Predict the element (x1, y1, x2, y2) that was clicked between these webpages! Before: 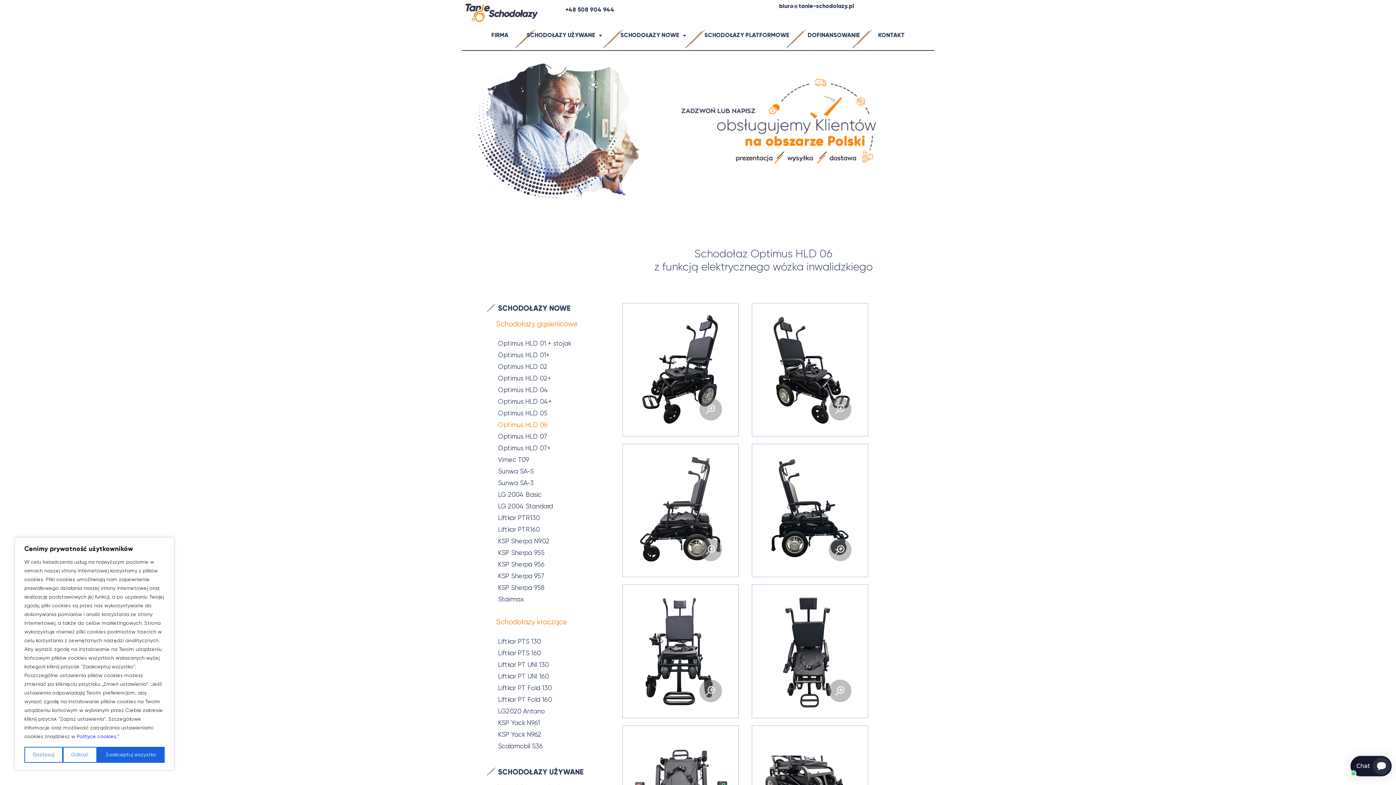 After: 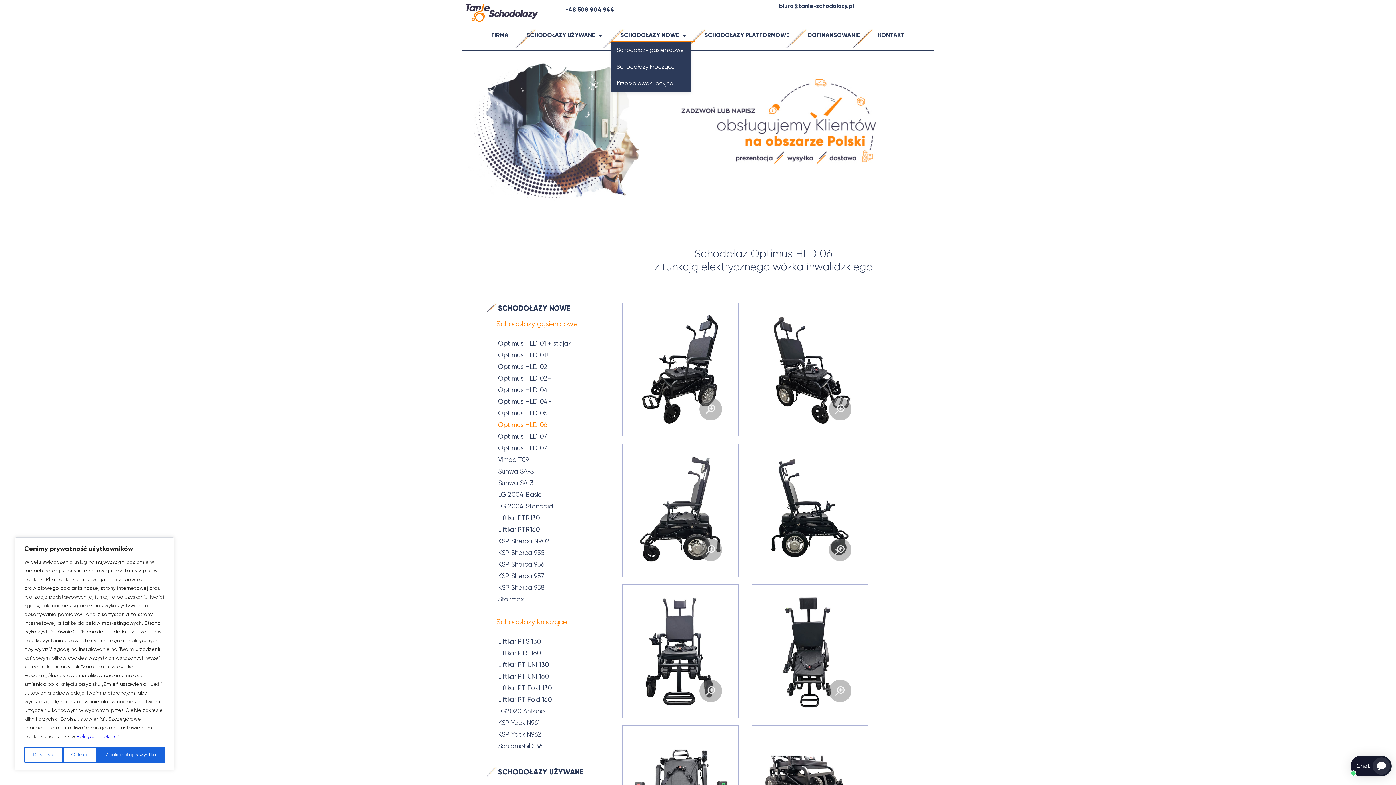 Action: label: SCHODOŁAZY NOWE bbox: (611, 29, 695, 42)